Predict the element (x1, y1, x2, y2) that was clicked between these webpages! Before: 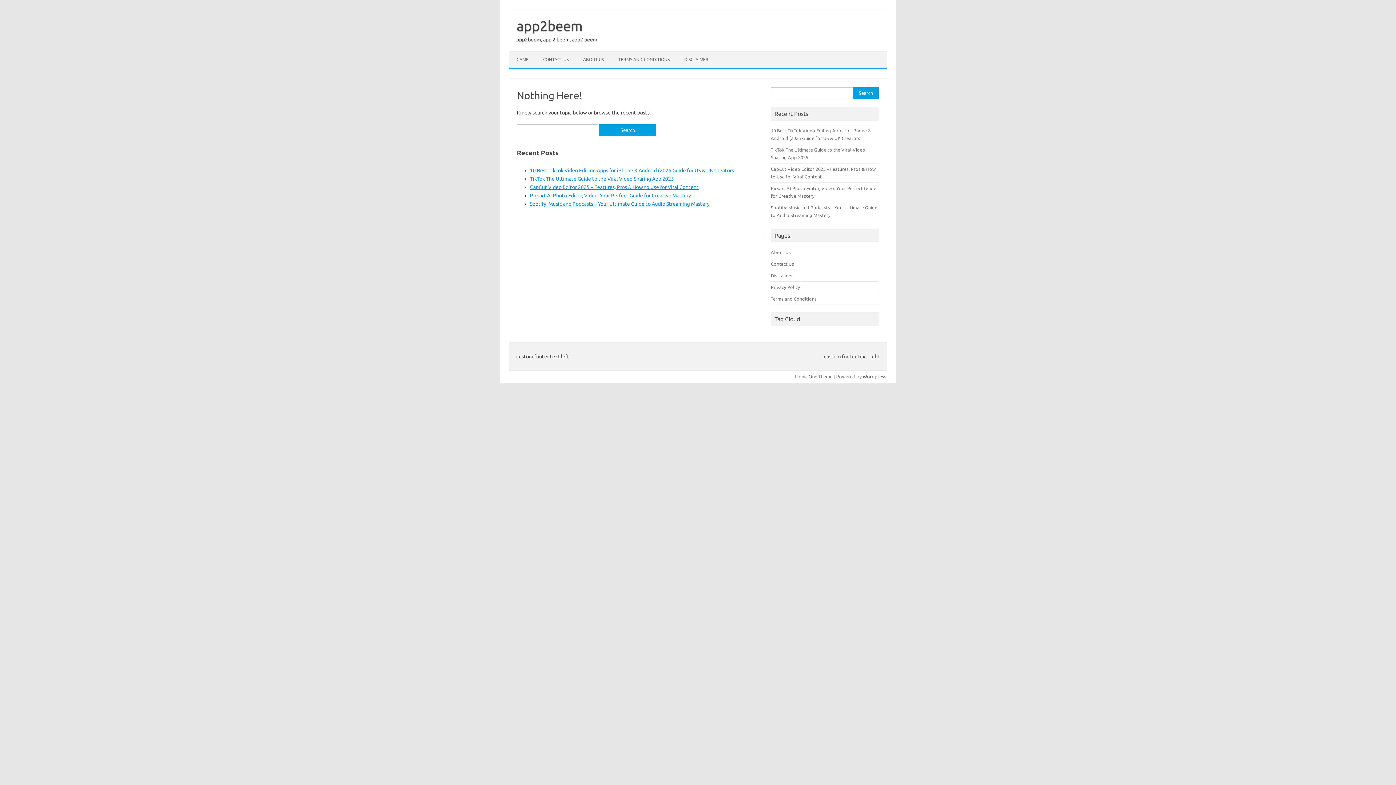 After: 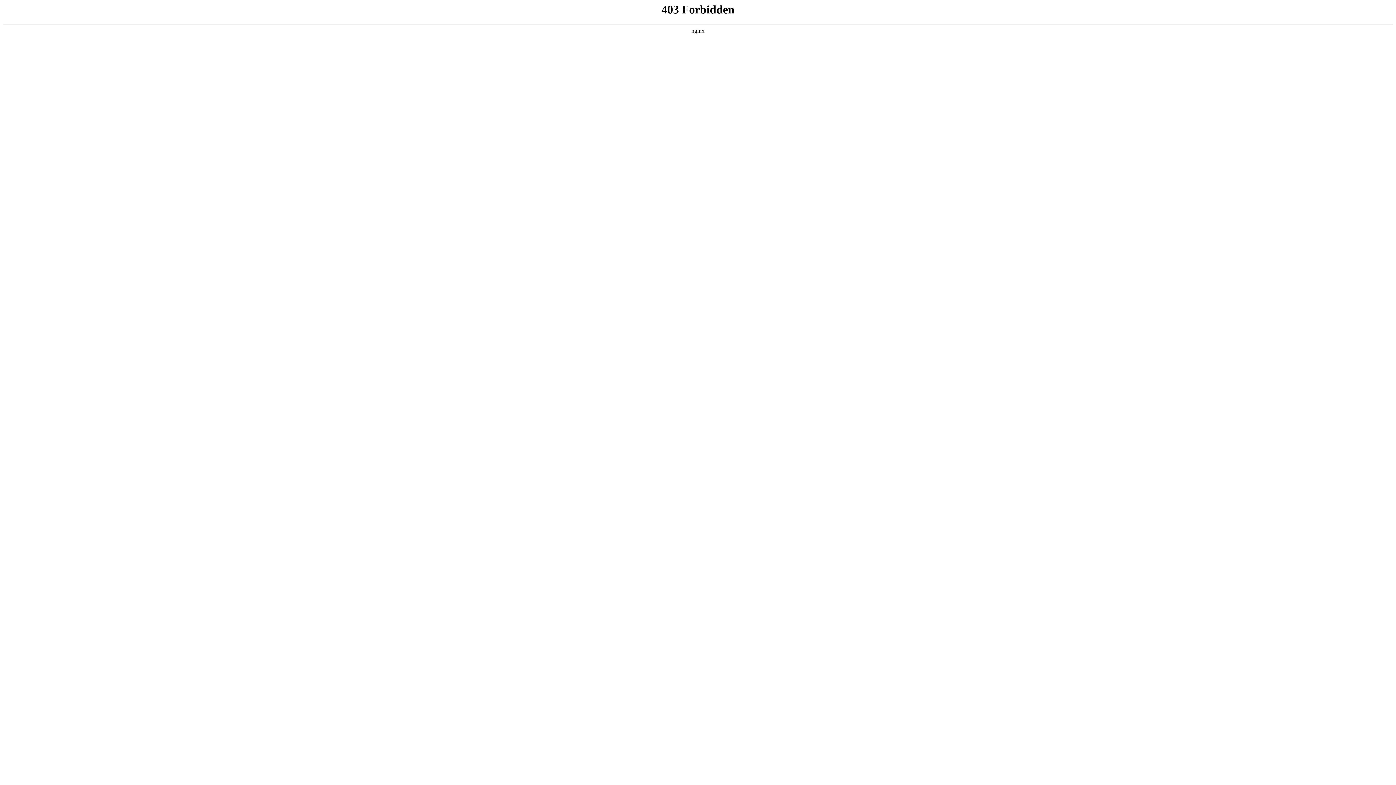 Action: bbox: (862, 374, 886, 379) label: Wordpress